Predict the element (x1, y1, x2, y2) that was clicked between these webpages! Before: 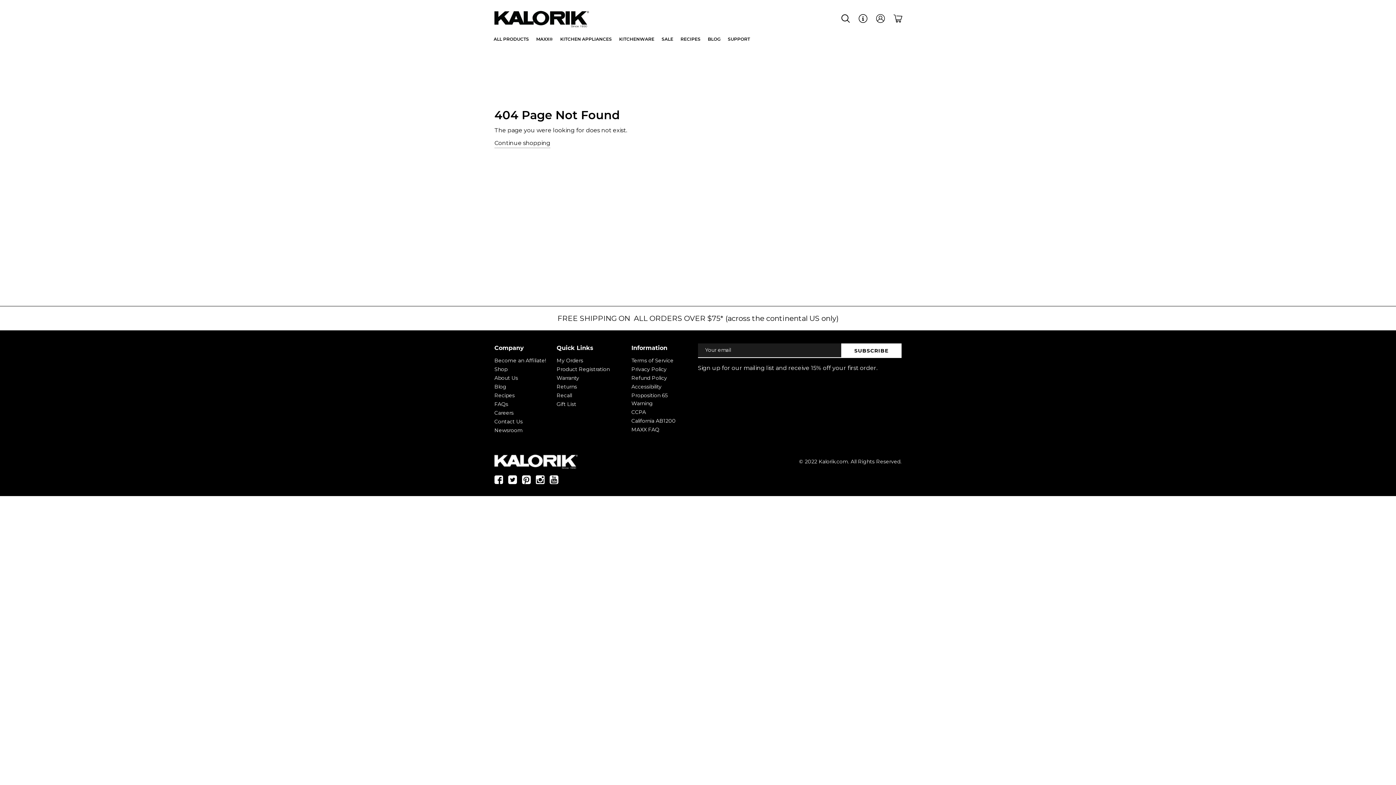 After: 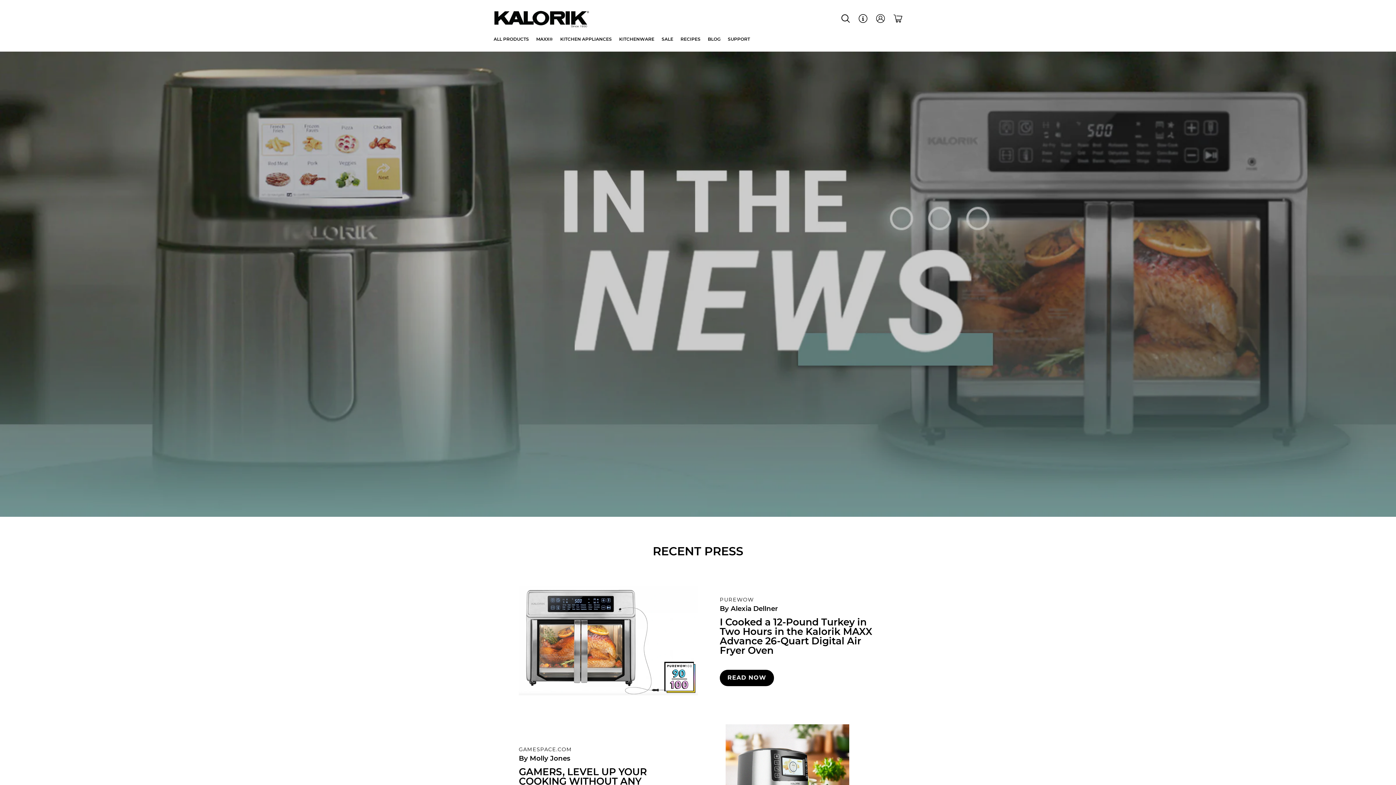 Action: label: Newsroom bbox: (494, 426, 522, 434)